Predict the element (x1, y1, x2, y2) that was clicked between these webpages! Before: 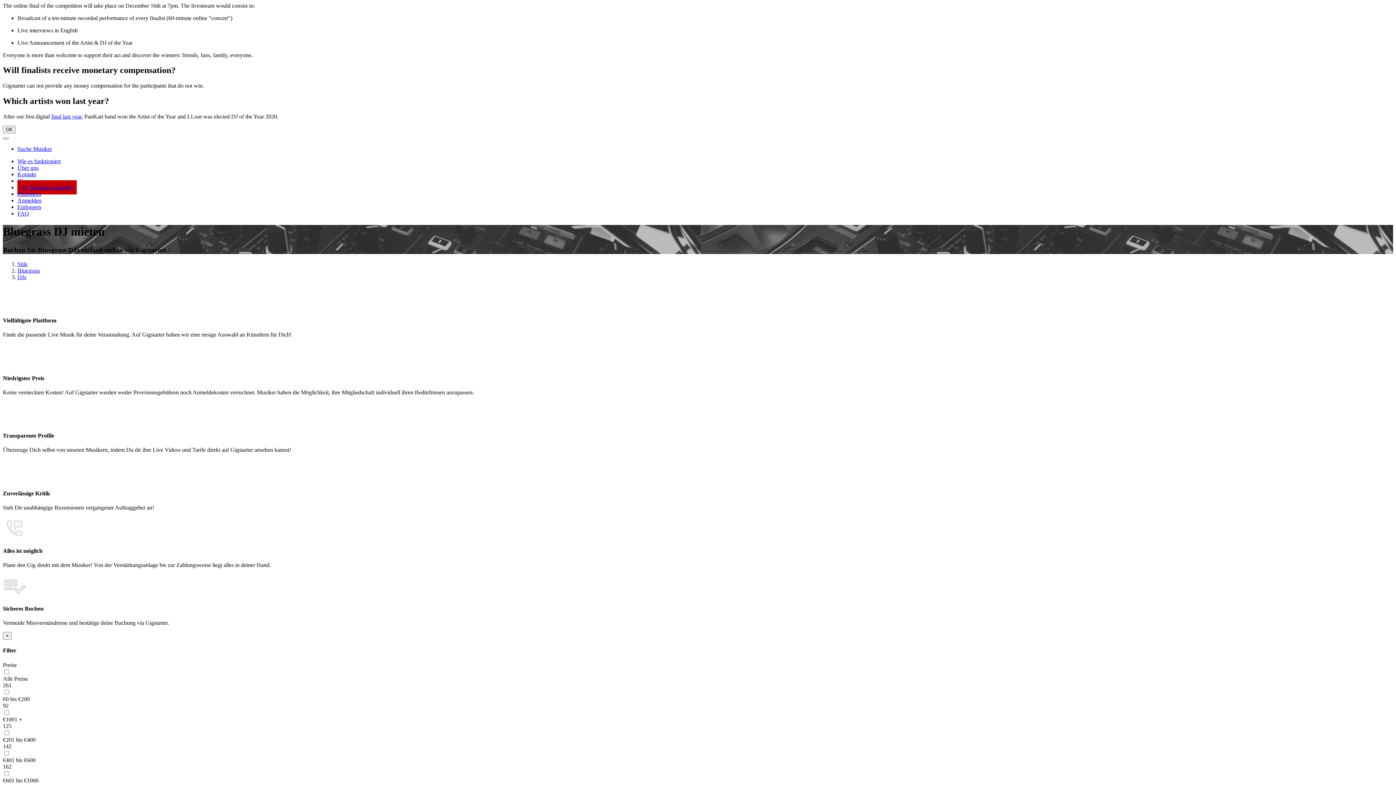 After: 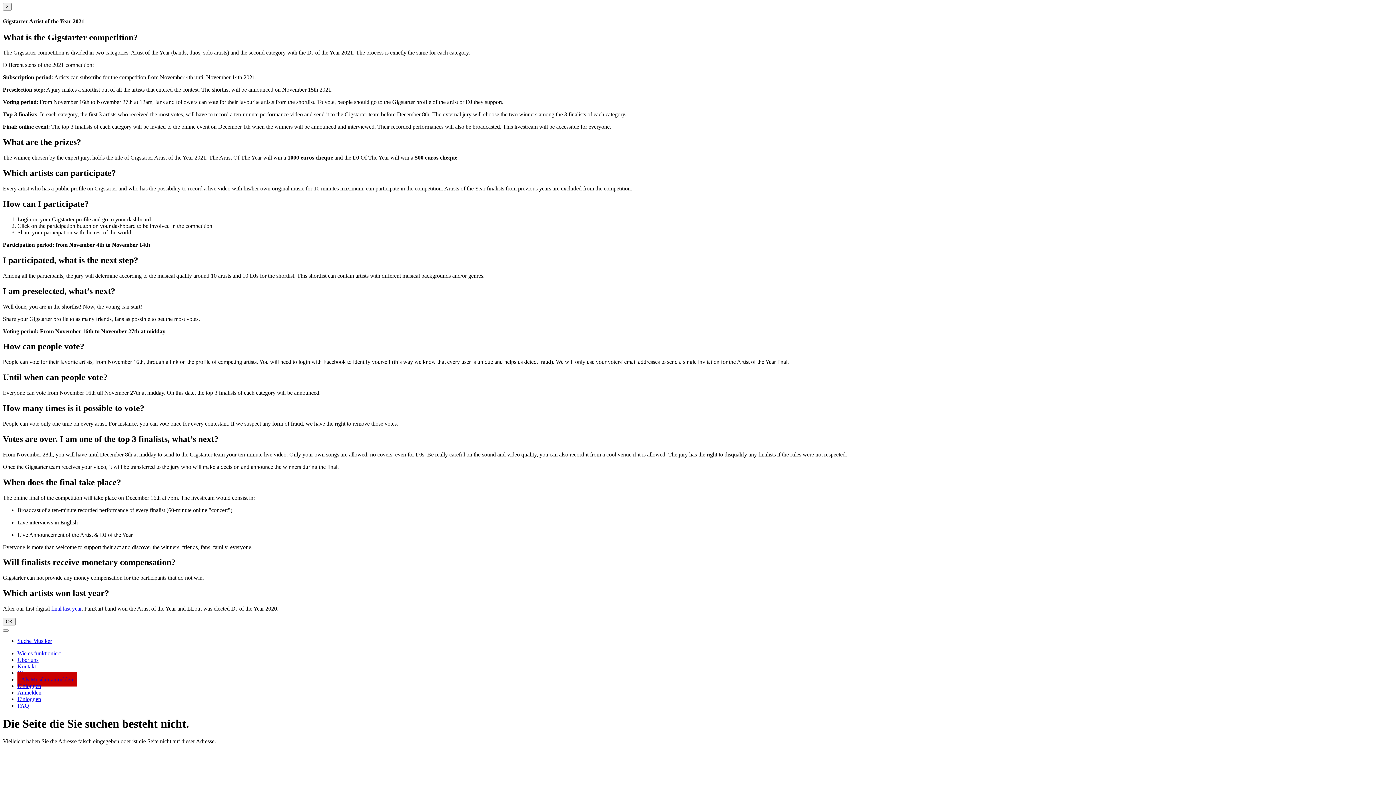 Action: bbox: (17, 267, 40, 273) label: Bluegrass